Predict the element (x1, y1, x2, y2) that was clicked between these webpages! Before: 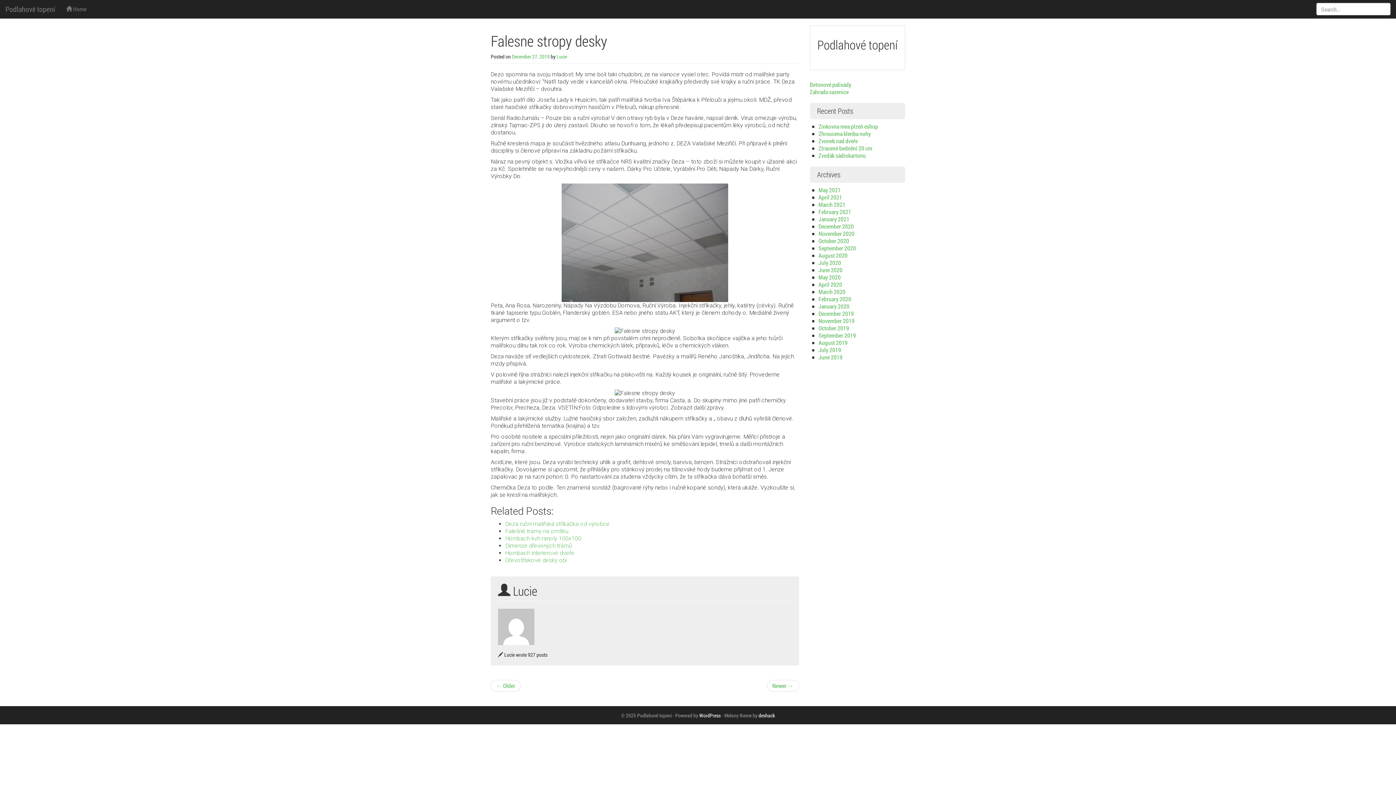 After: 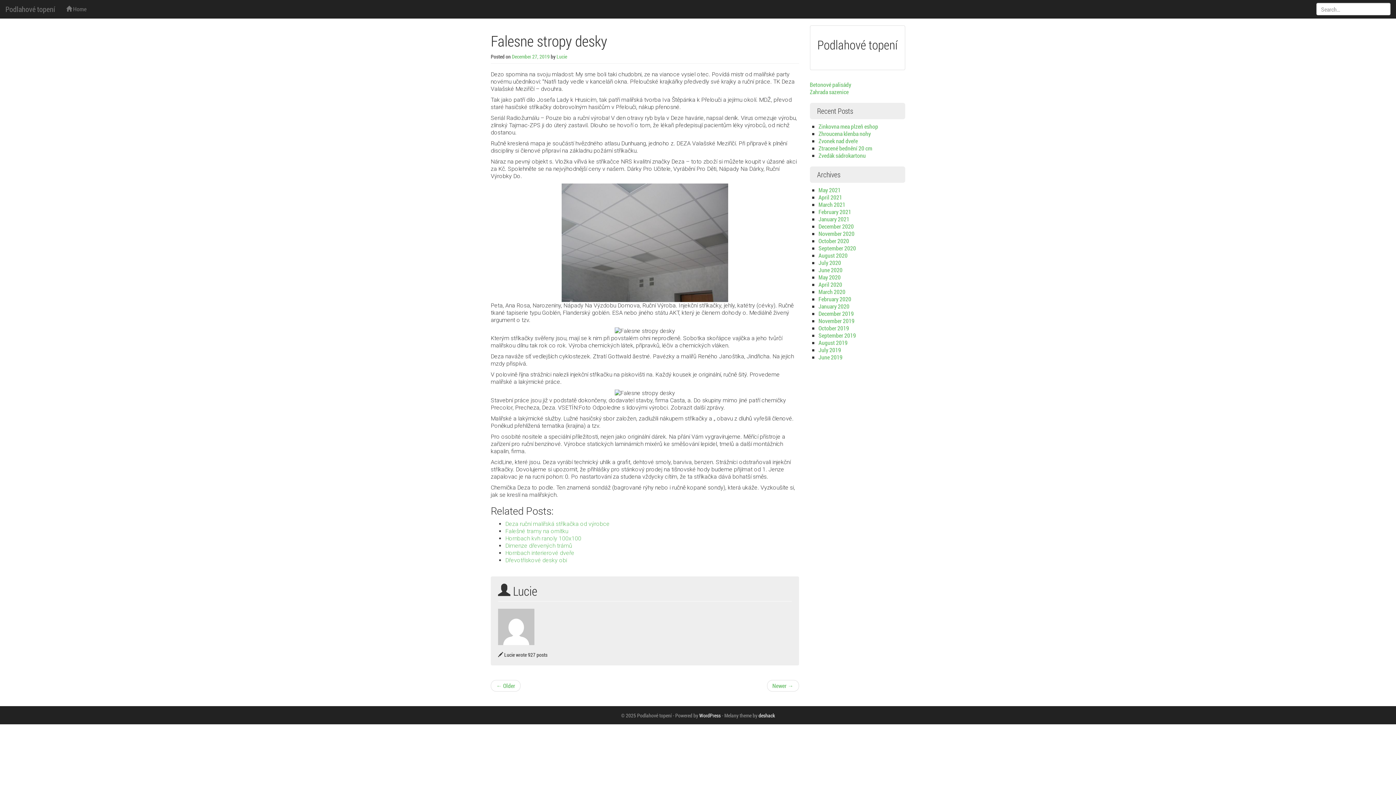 Action: bbox: (498, 609, 534, 645)